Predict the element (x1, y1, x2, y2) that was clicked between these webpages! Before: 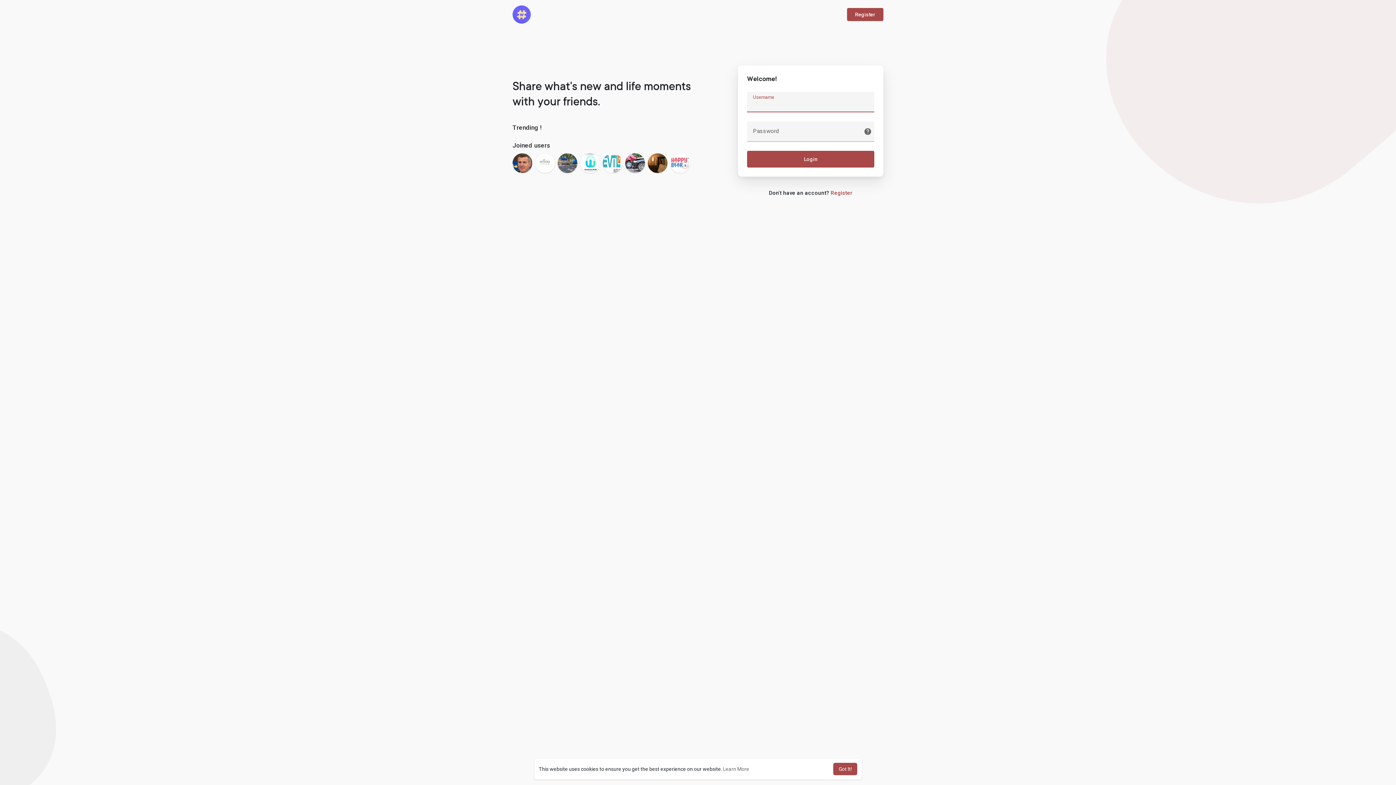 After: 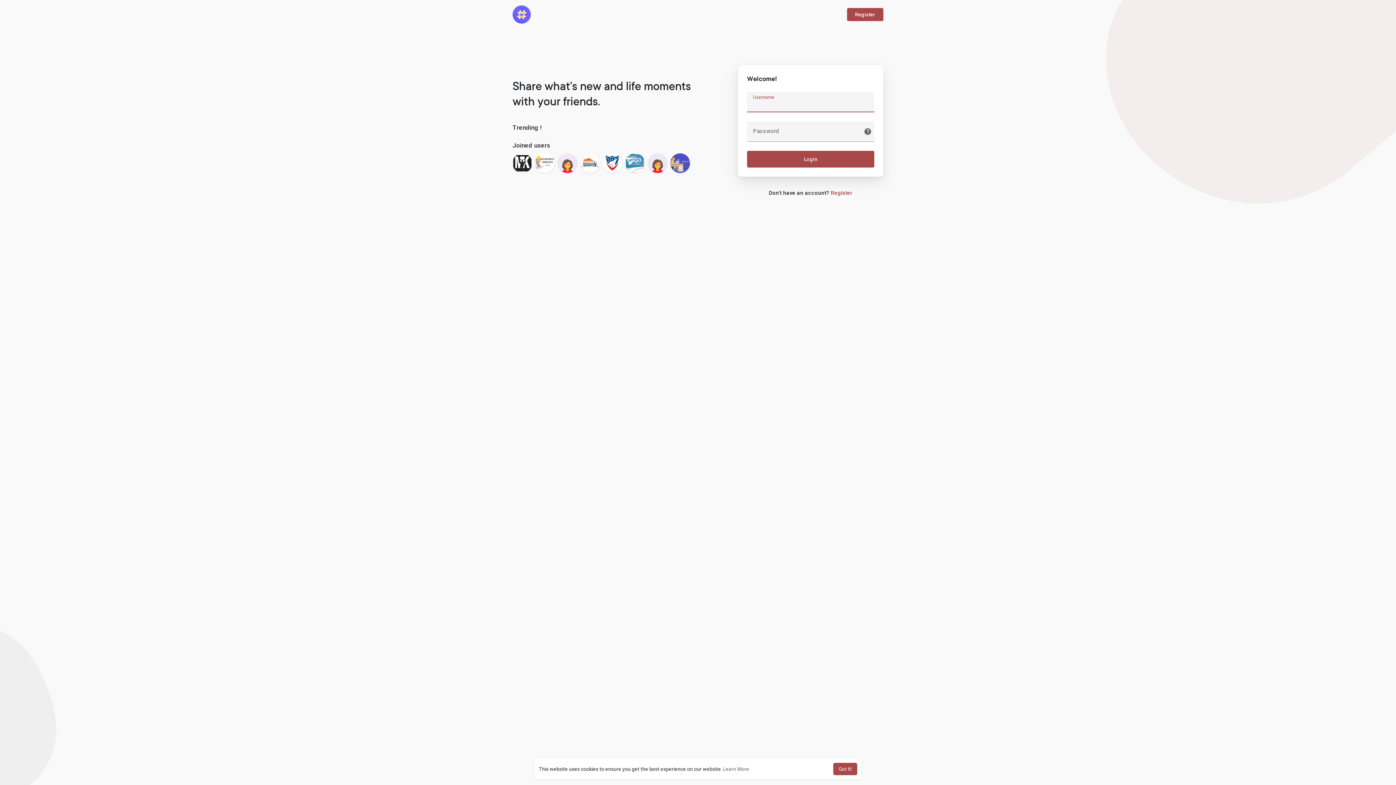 Action: bbox: (512, 5, 530, 23)